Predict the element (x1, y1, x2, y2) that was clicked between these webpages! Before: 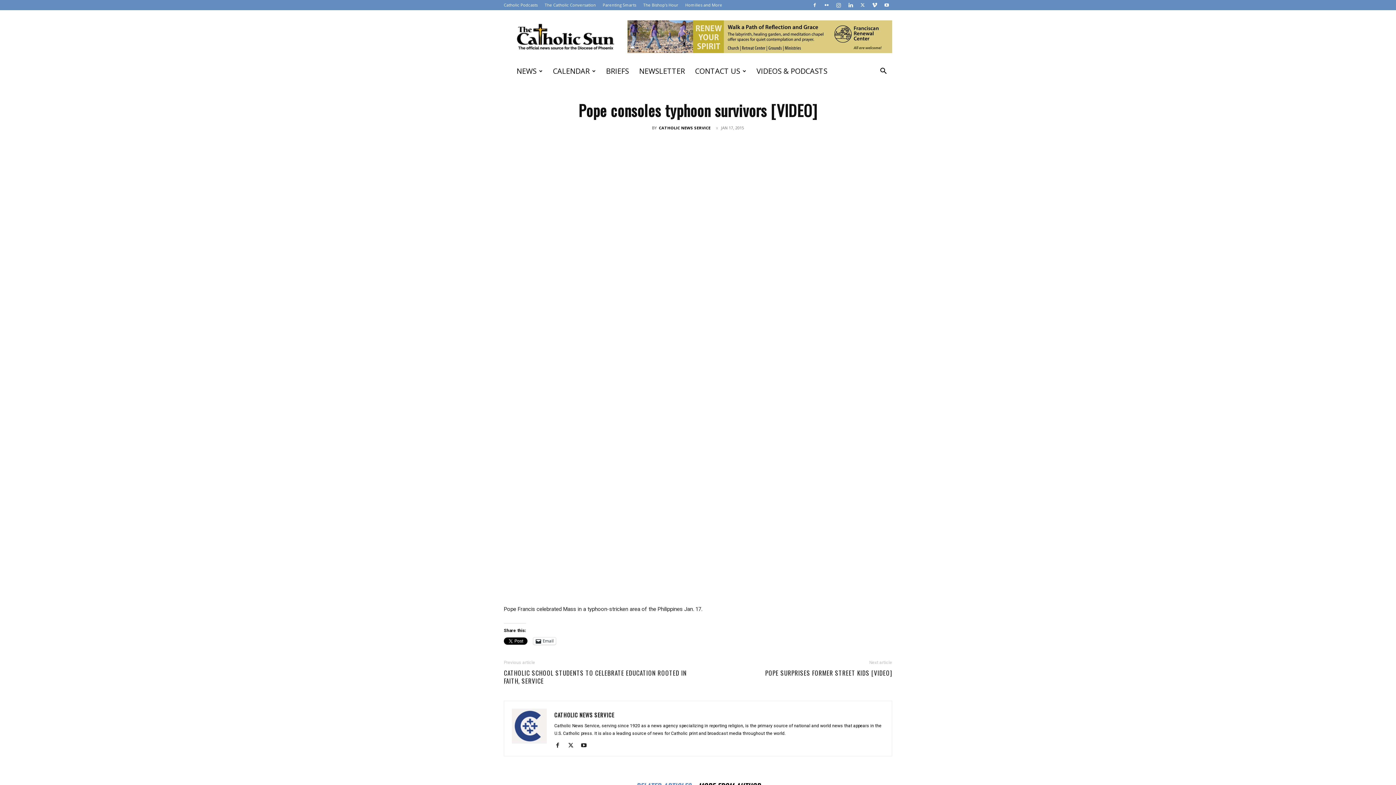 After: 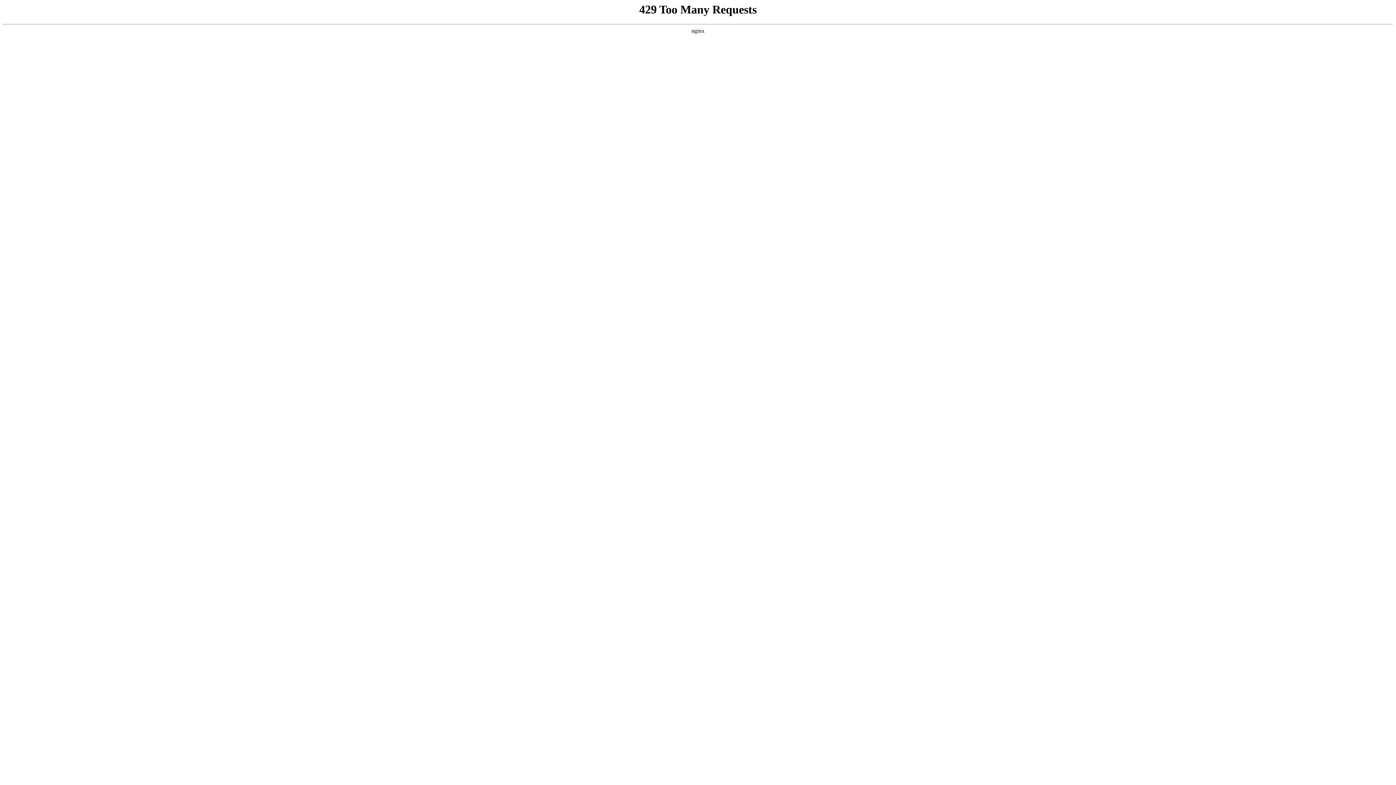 Action: bbox: (634, 63, 690, 79) label: NEWSLETTER